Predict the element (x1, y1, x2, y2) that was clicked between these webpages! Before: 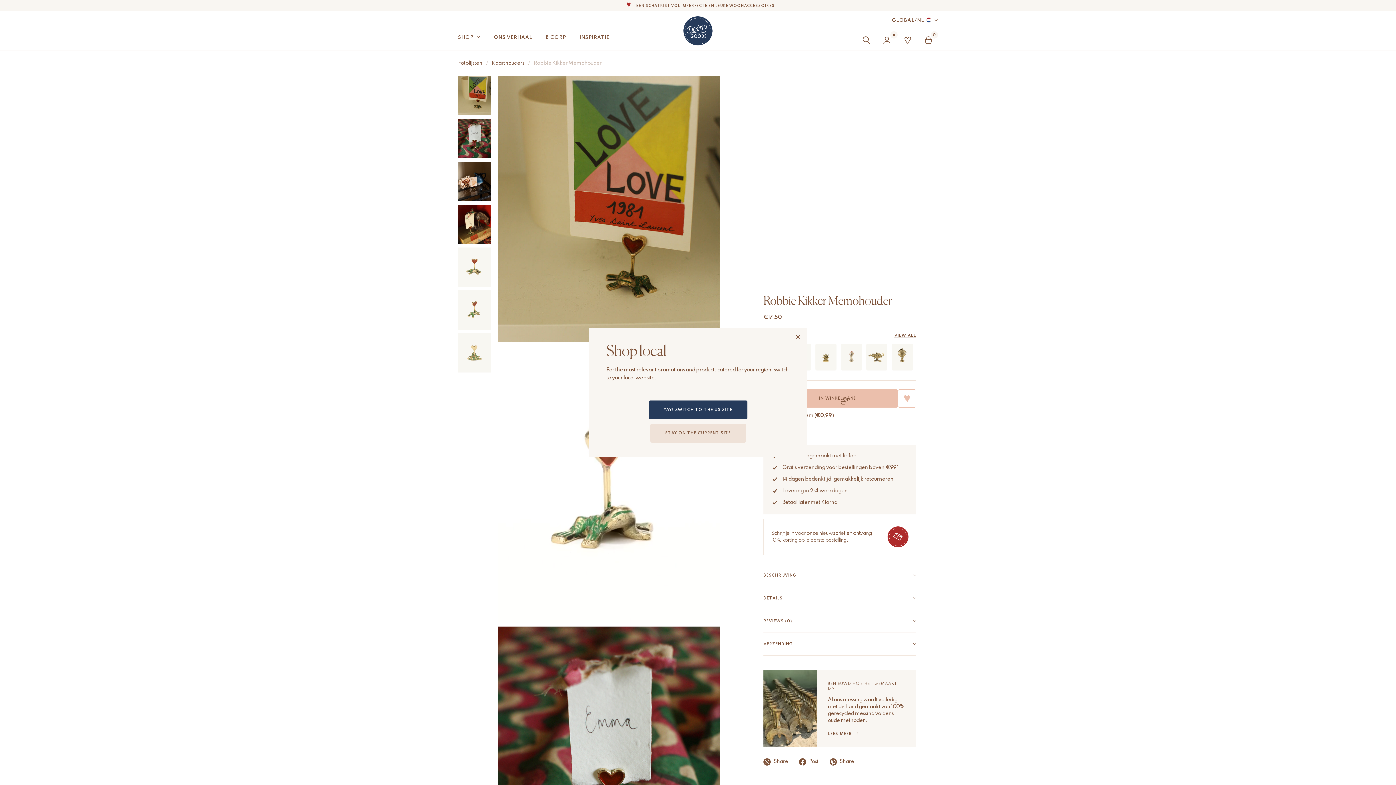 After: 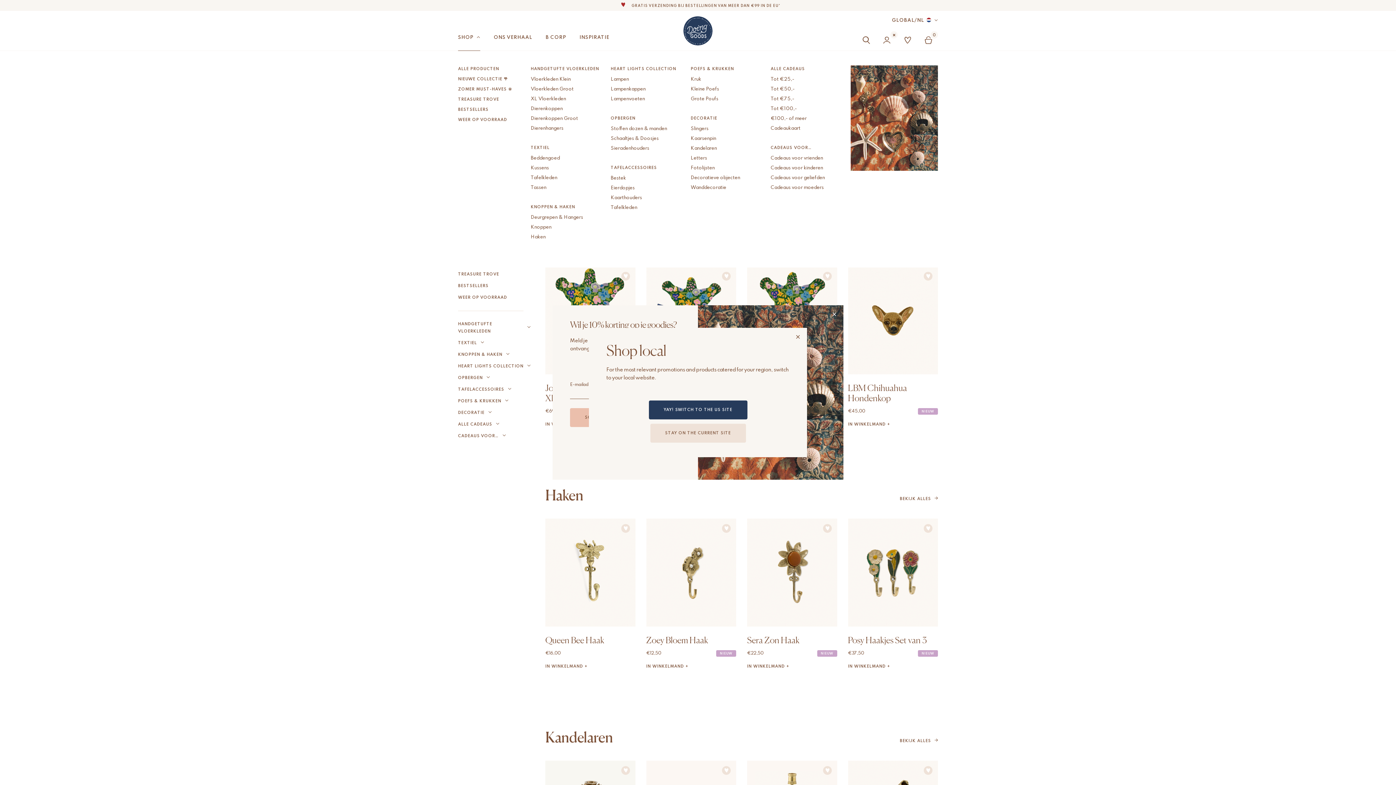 Action: bbox: (458, 10, 473, 50) label: SHOP